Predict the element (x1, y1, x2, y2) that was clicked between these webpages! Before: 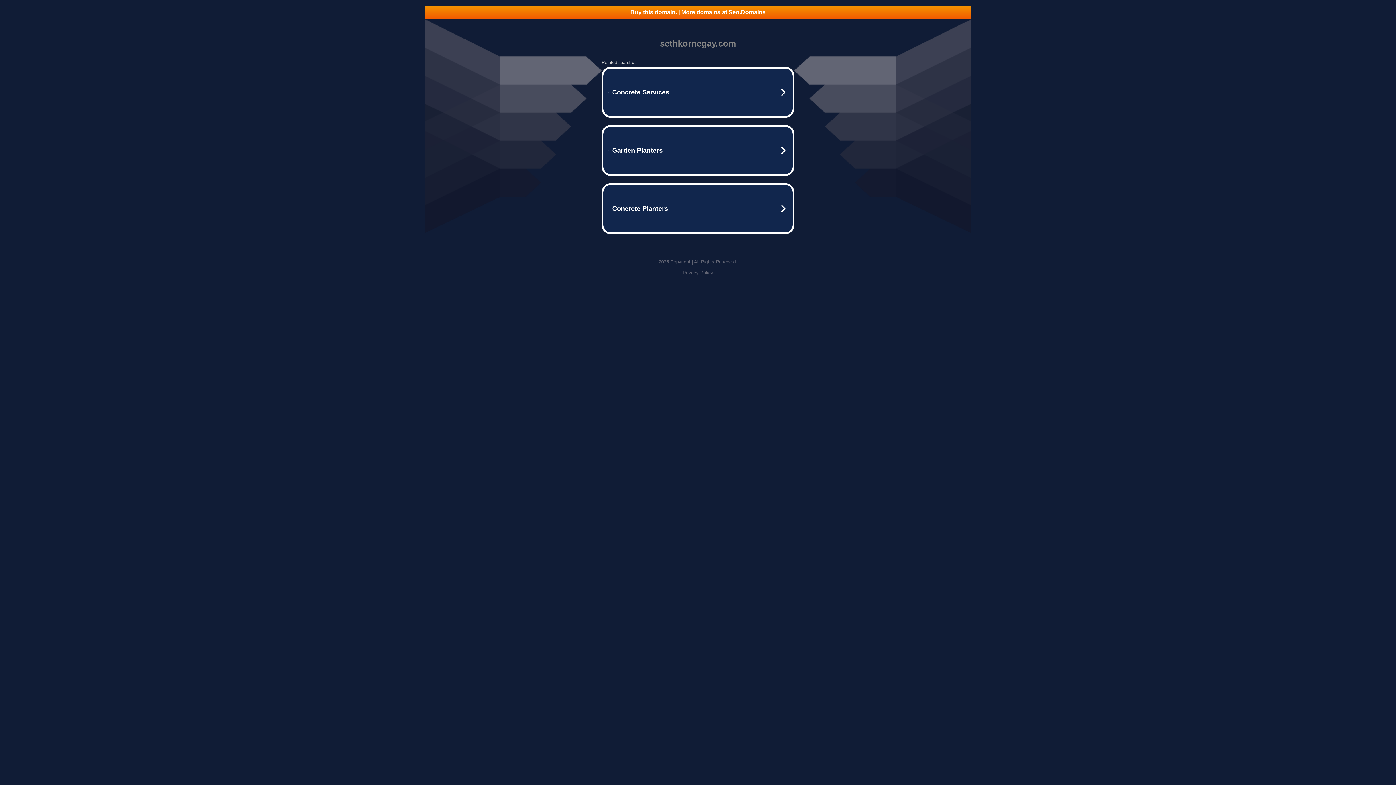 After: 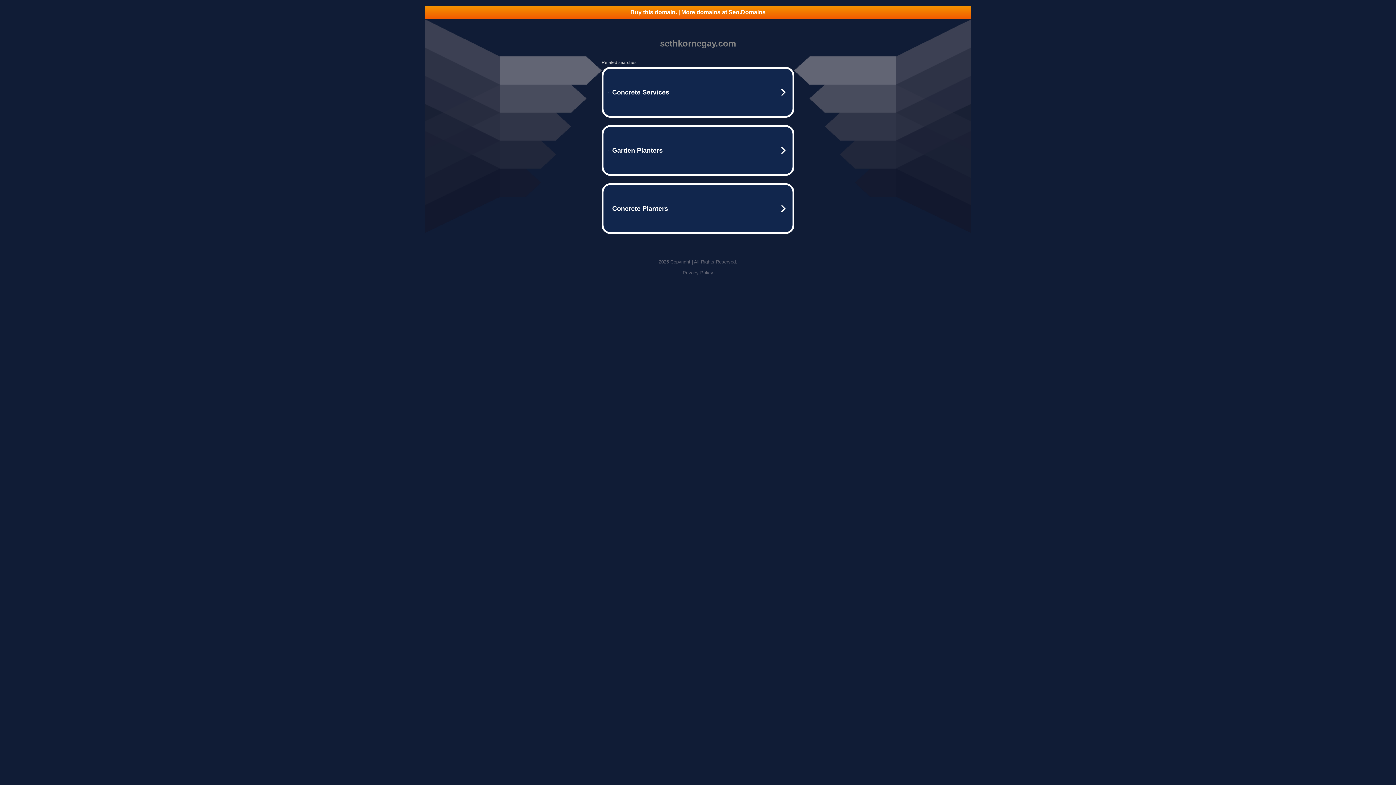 Action: bbox: (682, 270, 713, 275) label: Privacy Policy